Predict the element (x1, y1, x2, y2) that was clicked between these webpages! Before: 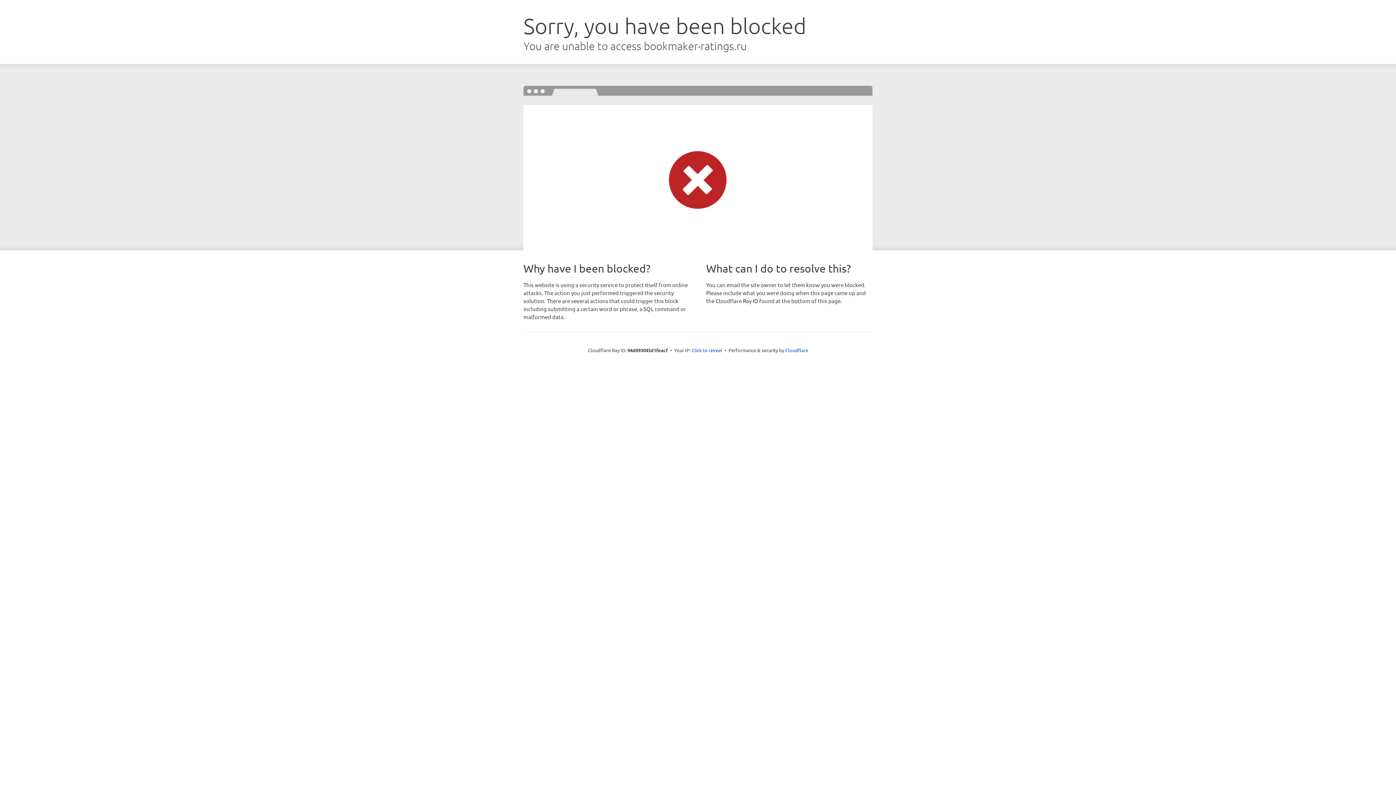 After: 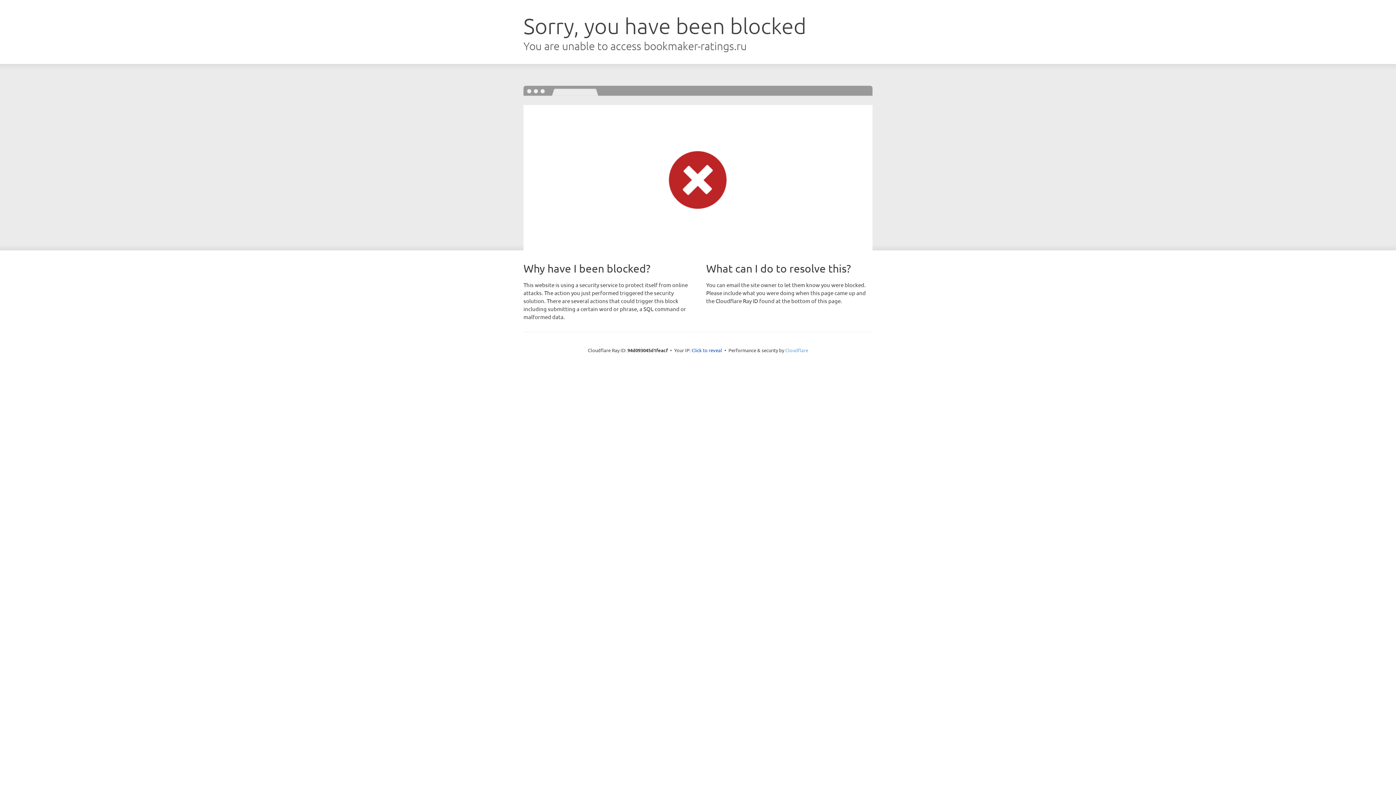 Action: label: Cloudflare bbox: (785, 347, 808, 353)